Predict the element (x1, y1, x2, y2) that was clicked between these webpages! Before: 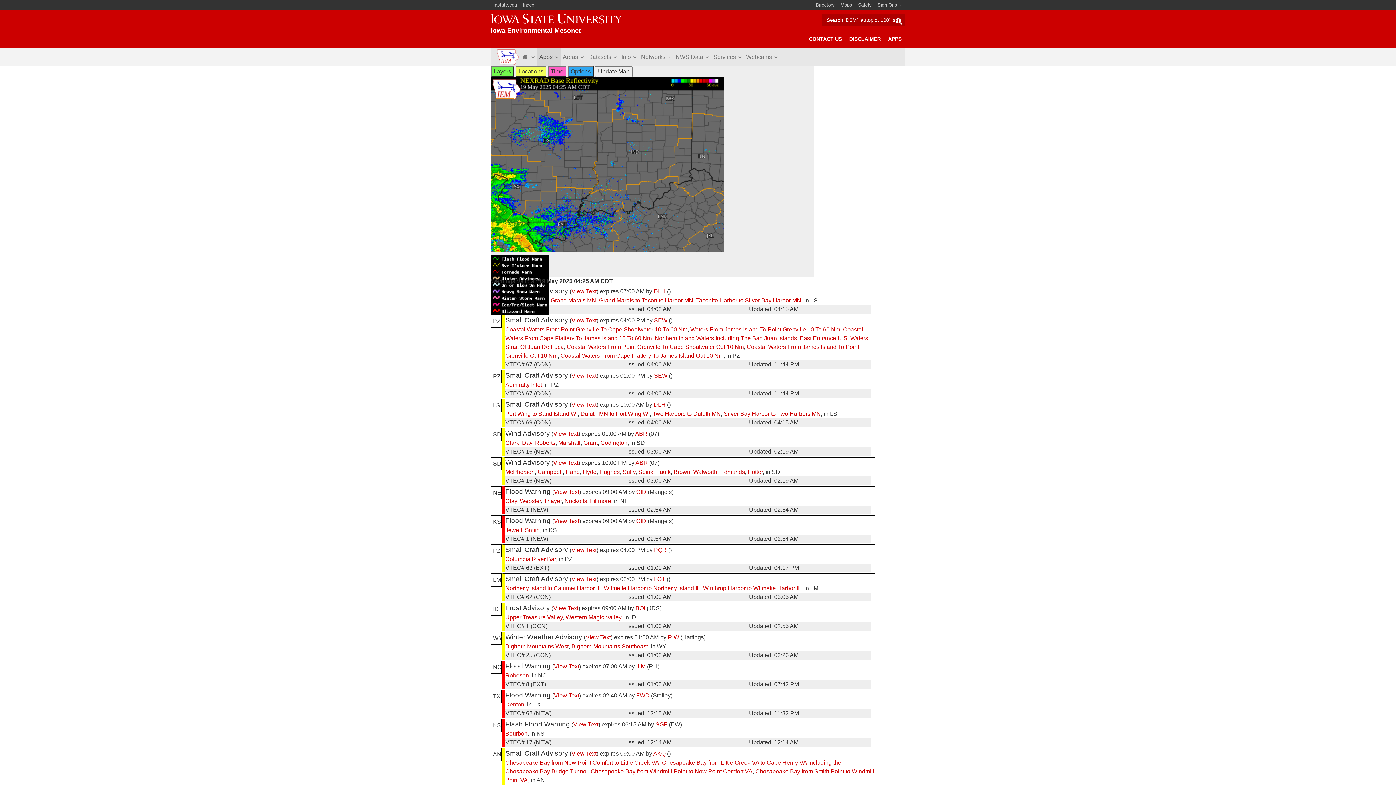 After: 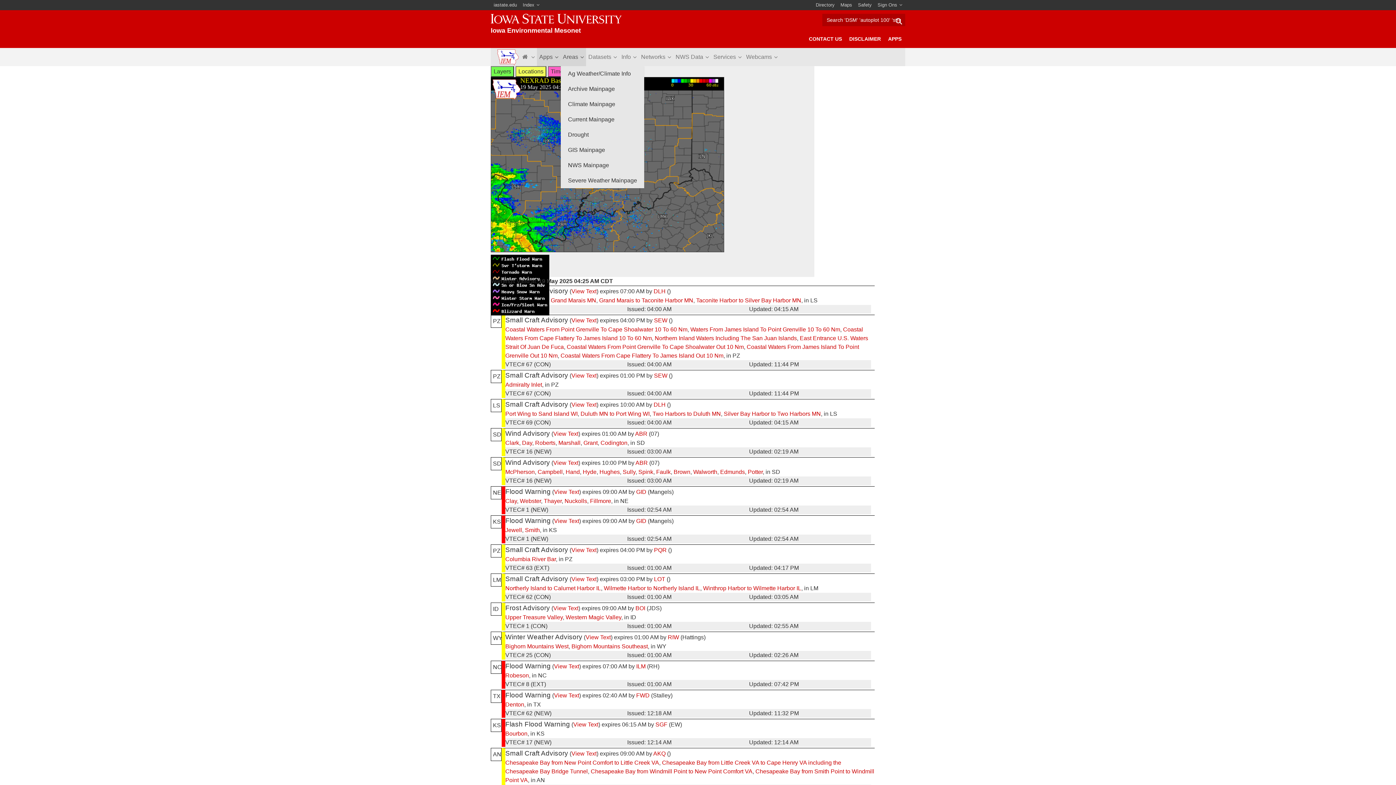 Action: bbox: (560, 48, 586, 66) label: Areas